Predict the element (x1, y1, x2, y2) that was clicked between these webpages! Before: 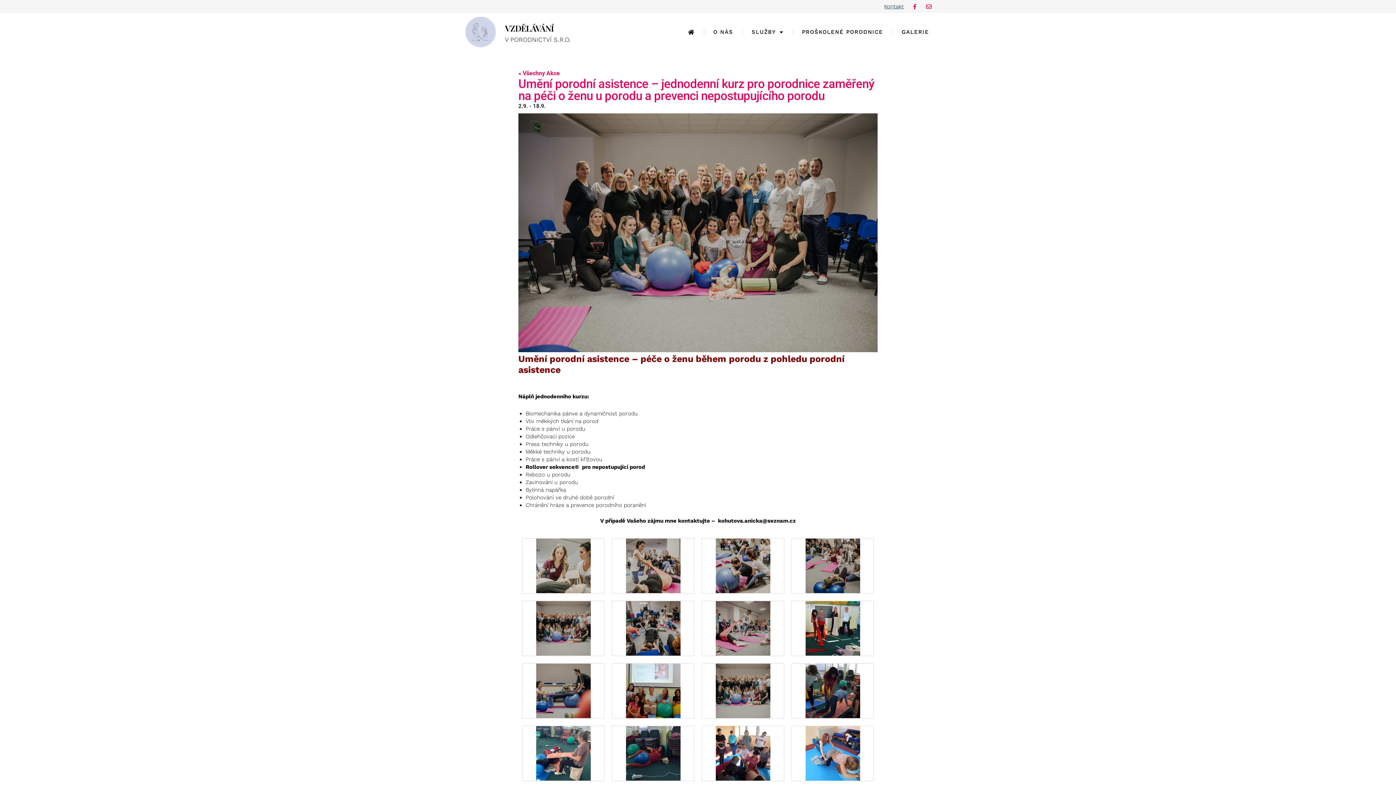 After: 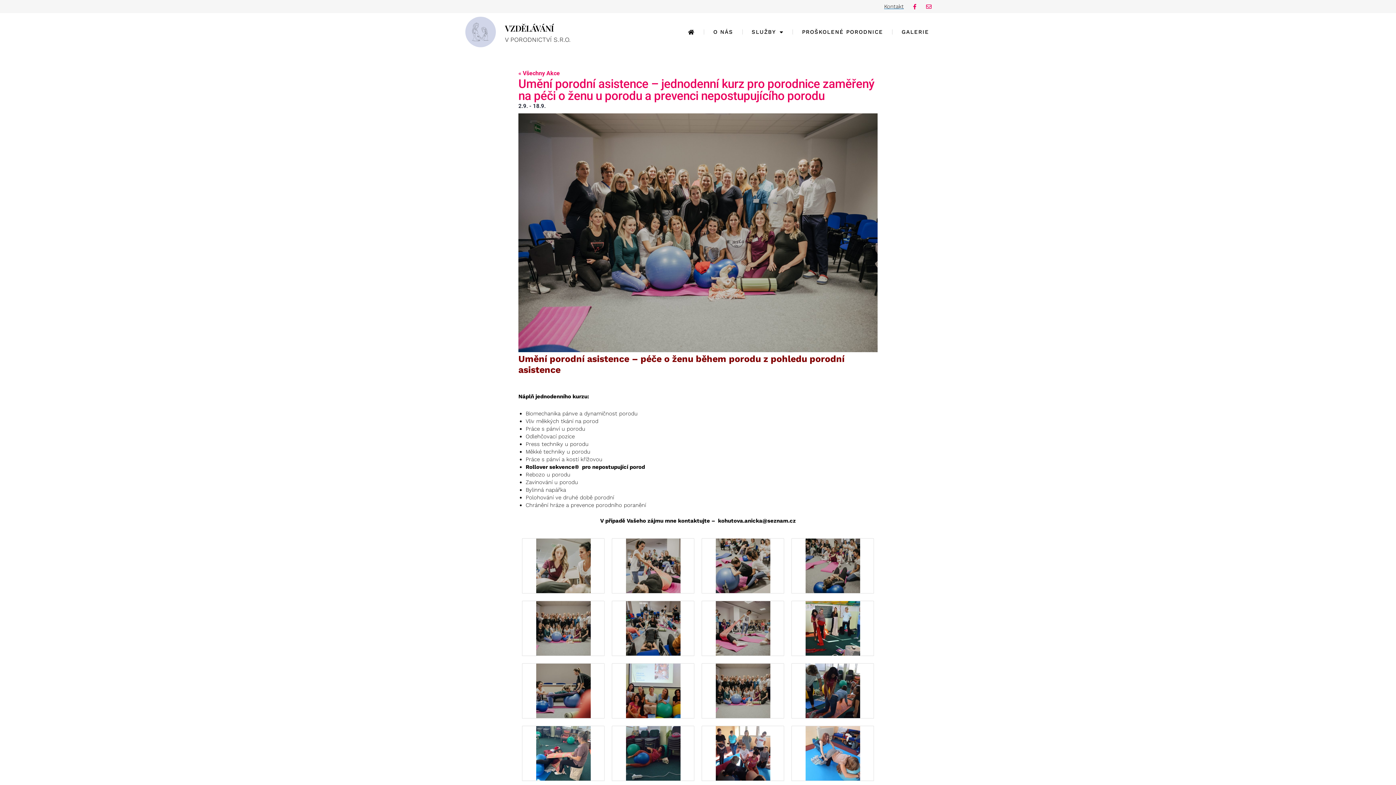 Action: bbox: (715, 624, 770, 631)